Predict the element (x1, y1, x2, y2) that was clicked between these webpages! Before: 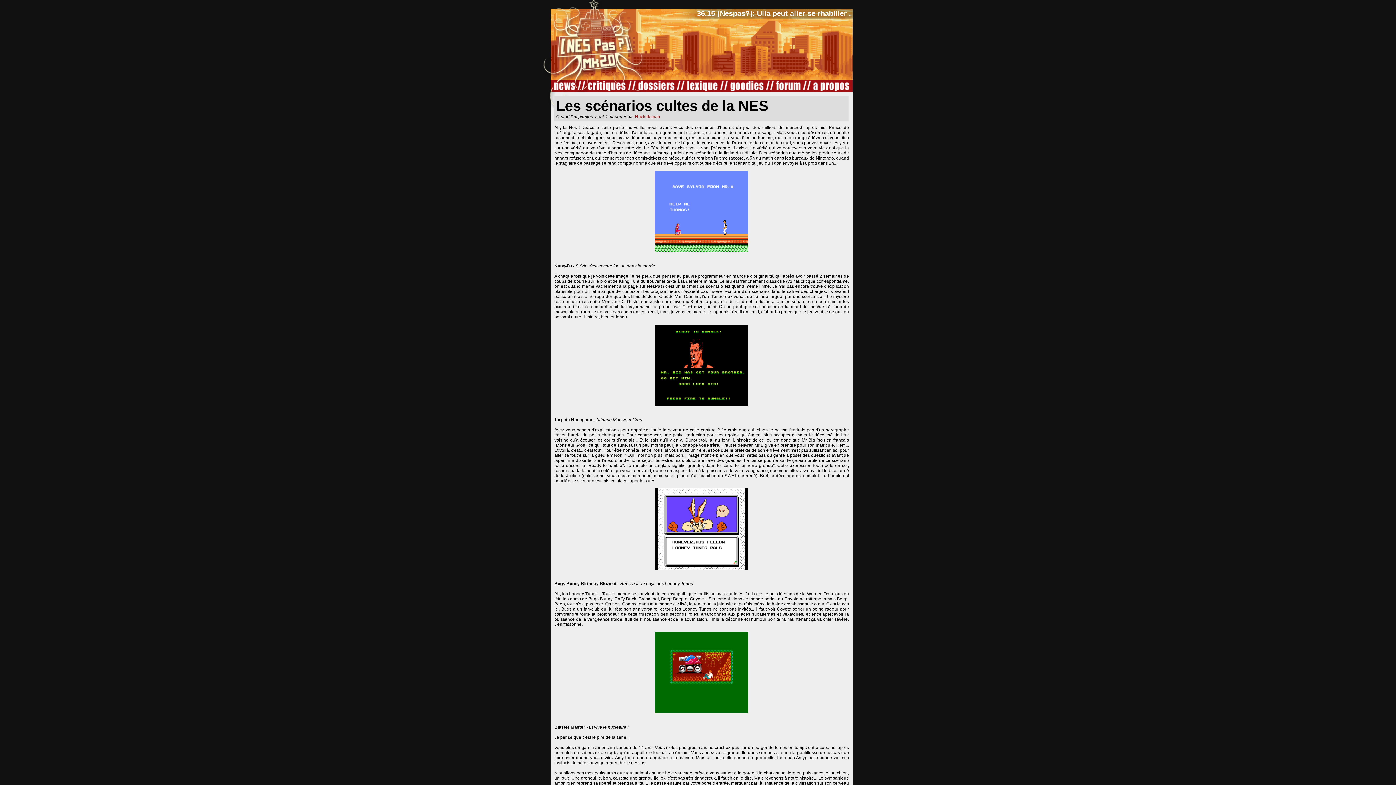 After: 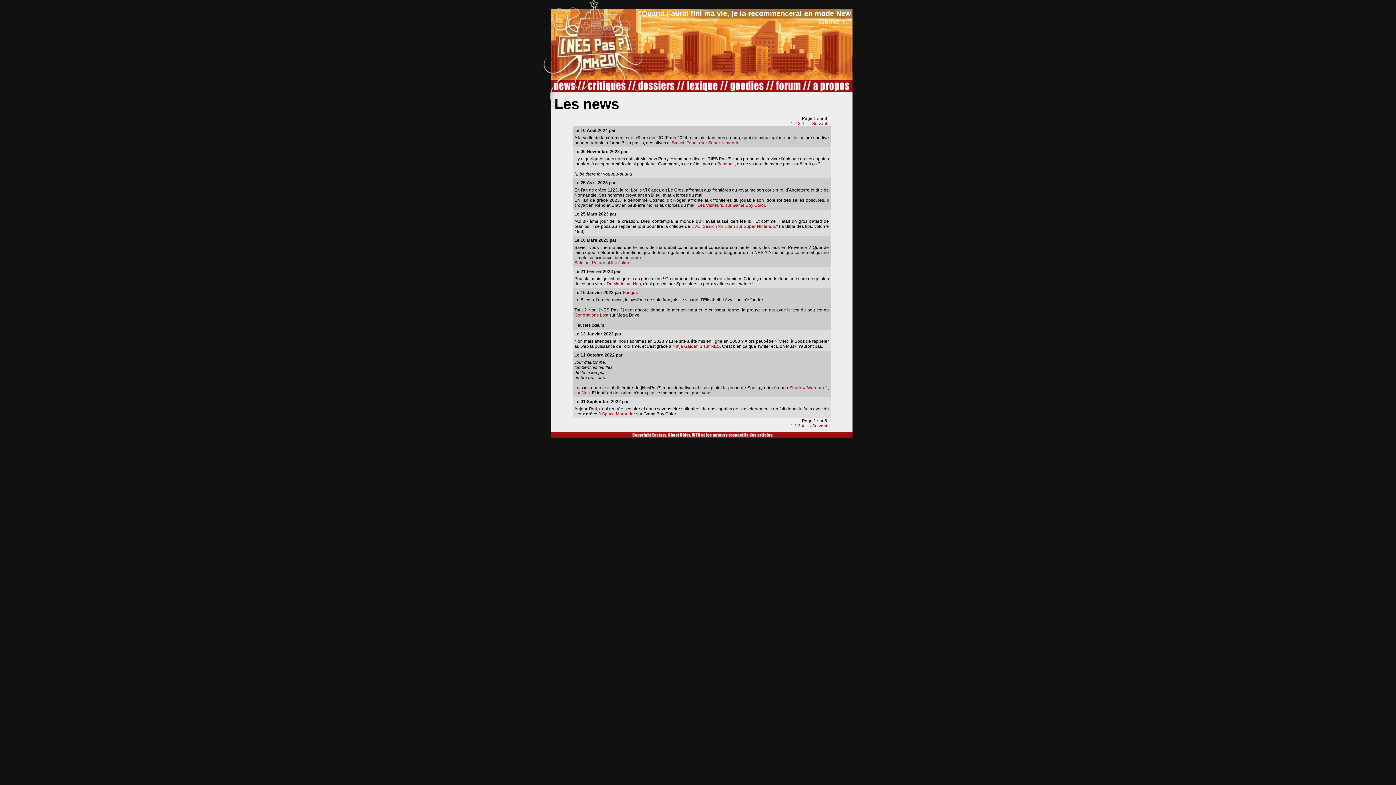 Action: bbox: (550, 80, 576, 92)